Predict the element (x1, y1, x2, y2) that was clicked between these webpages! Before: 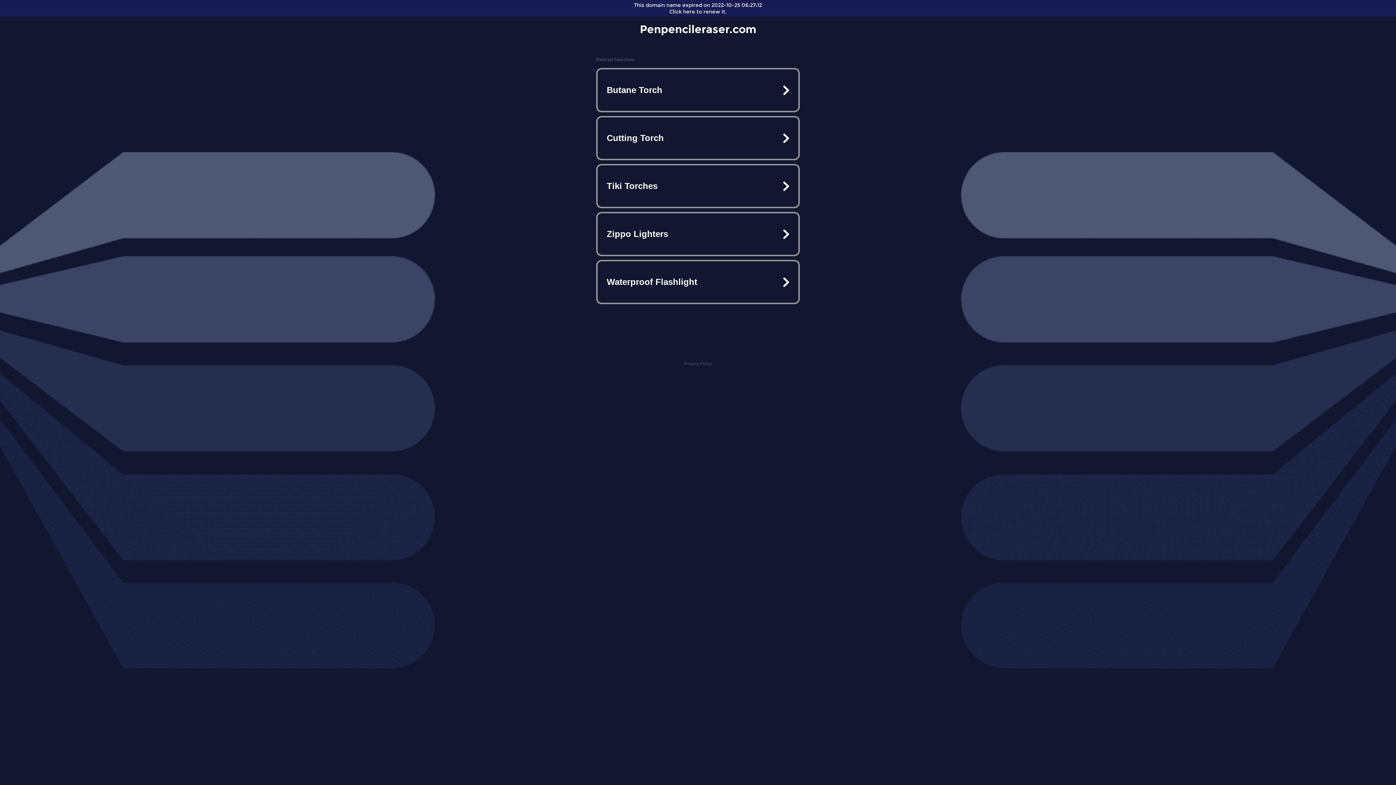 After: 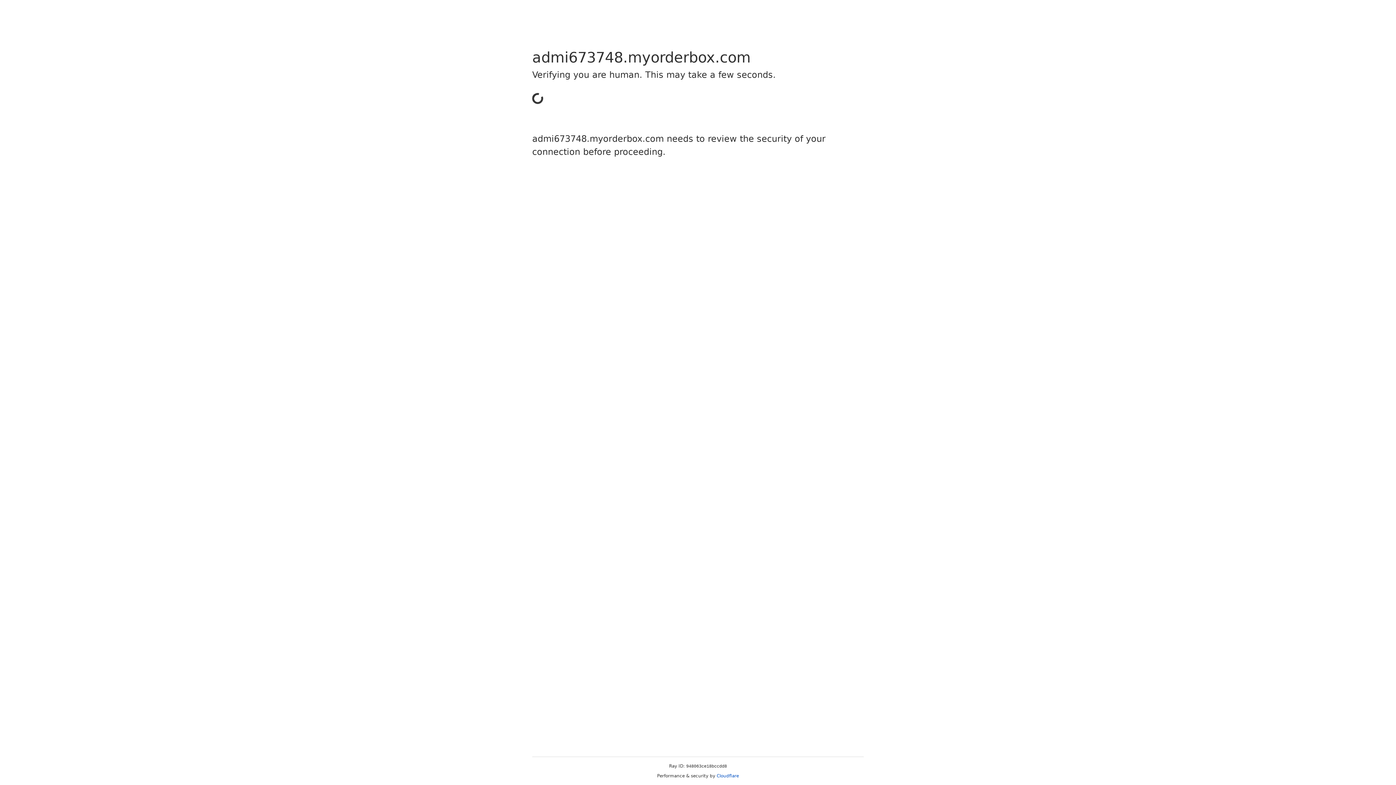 Action: label: Click here bbox: (669, 8, 695, 14)